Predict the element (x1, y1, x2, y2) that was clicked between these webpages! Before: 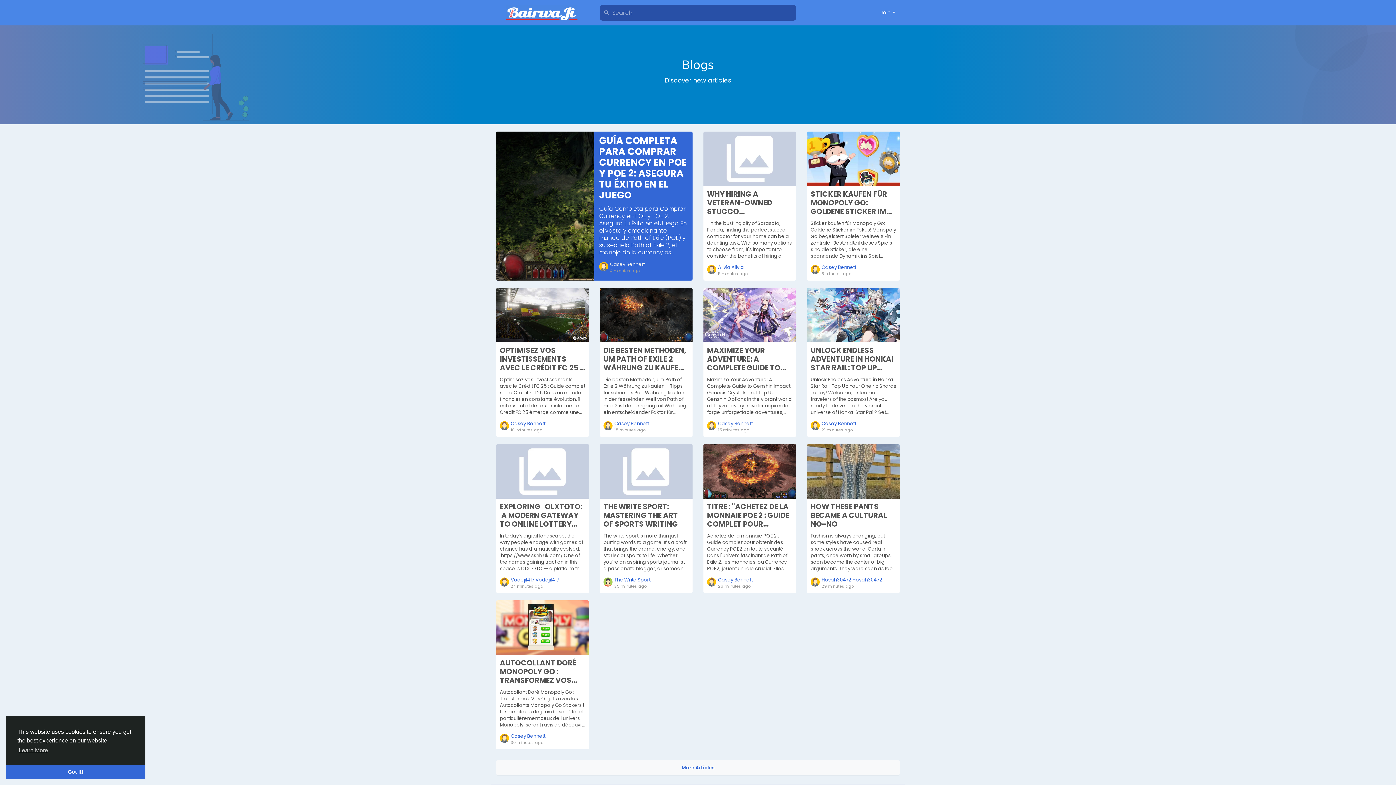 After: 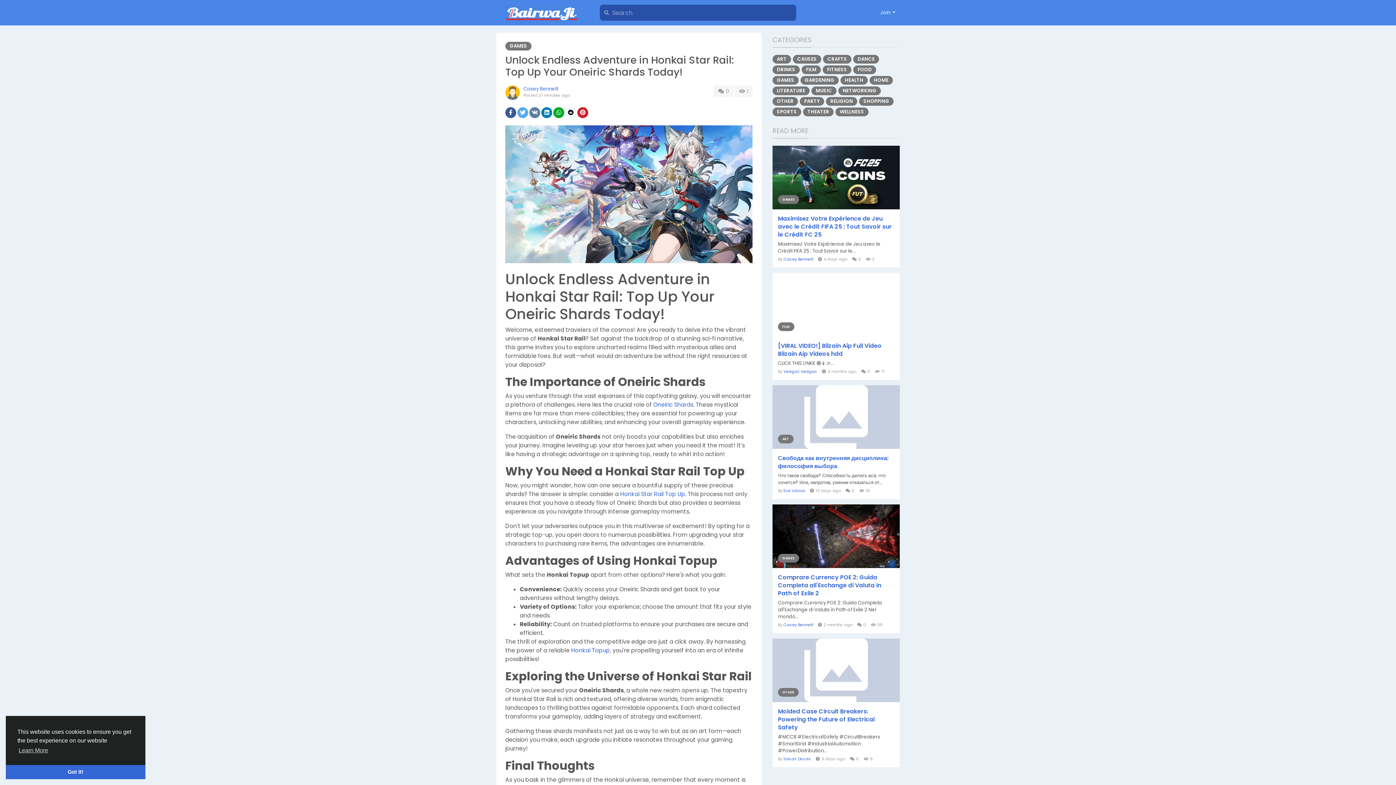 Action: label: UNLOCK ENDLESS ADVENTURE IN HONKAI STAR RAIL: TOP UP YOUR ONEIRIC SHARDS TODAY!
Unlock Endless Adventure in Honkai Star Rail: Top Up Your Oneiric Shards Today! Welcome, esteemed travelers of the cosmos! Are you ready to delve into the vibrant universe of Honkai Star Rail? Set against the backdrop of a stunning sci-fi narrative, this game invites you to explore uncharted realms filled with mysterious allies and formidable foes. But wait—what would an adventure be...
	Casey Bennett
21 minutes ago
More bbox: (807, 288, 900, 437)